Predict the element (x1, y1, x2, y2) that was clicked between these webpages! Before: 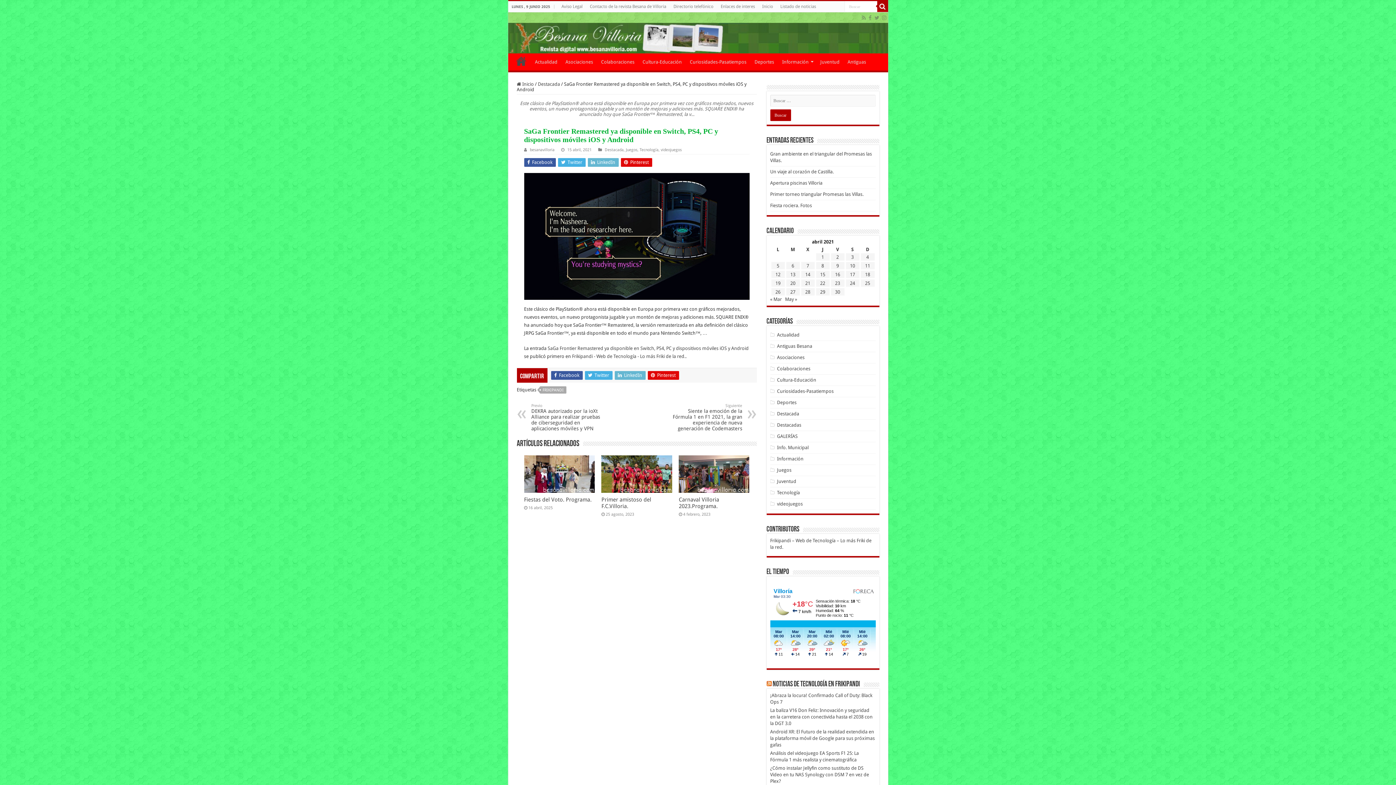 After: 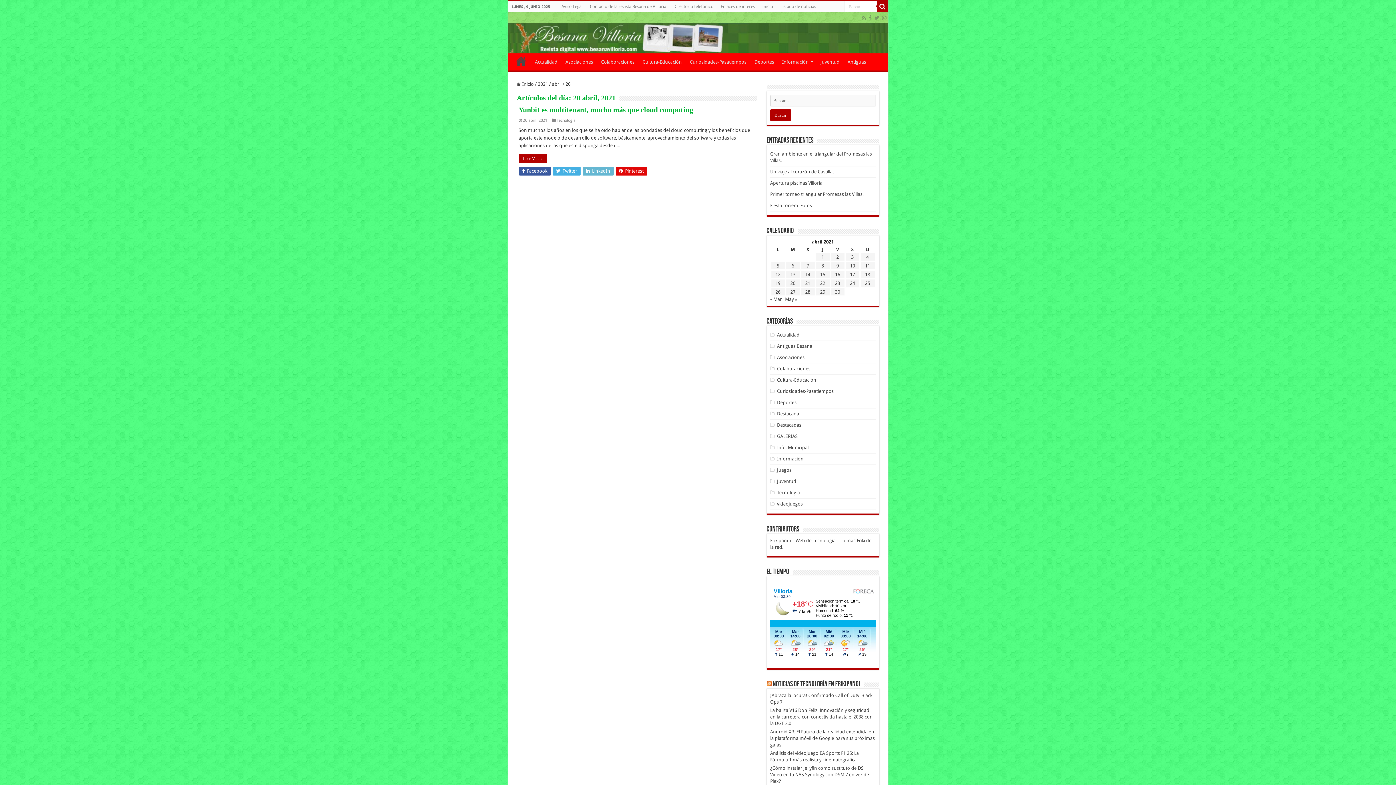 Action: bbox: (790, 280, 795, 286) label: Entradas publicadas el 20 de April de 2021